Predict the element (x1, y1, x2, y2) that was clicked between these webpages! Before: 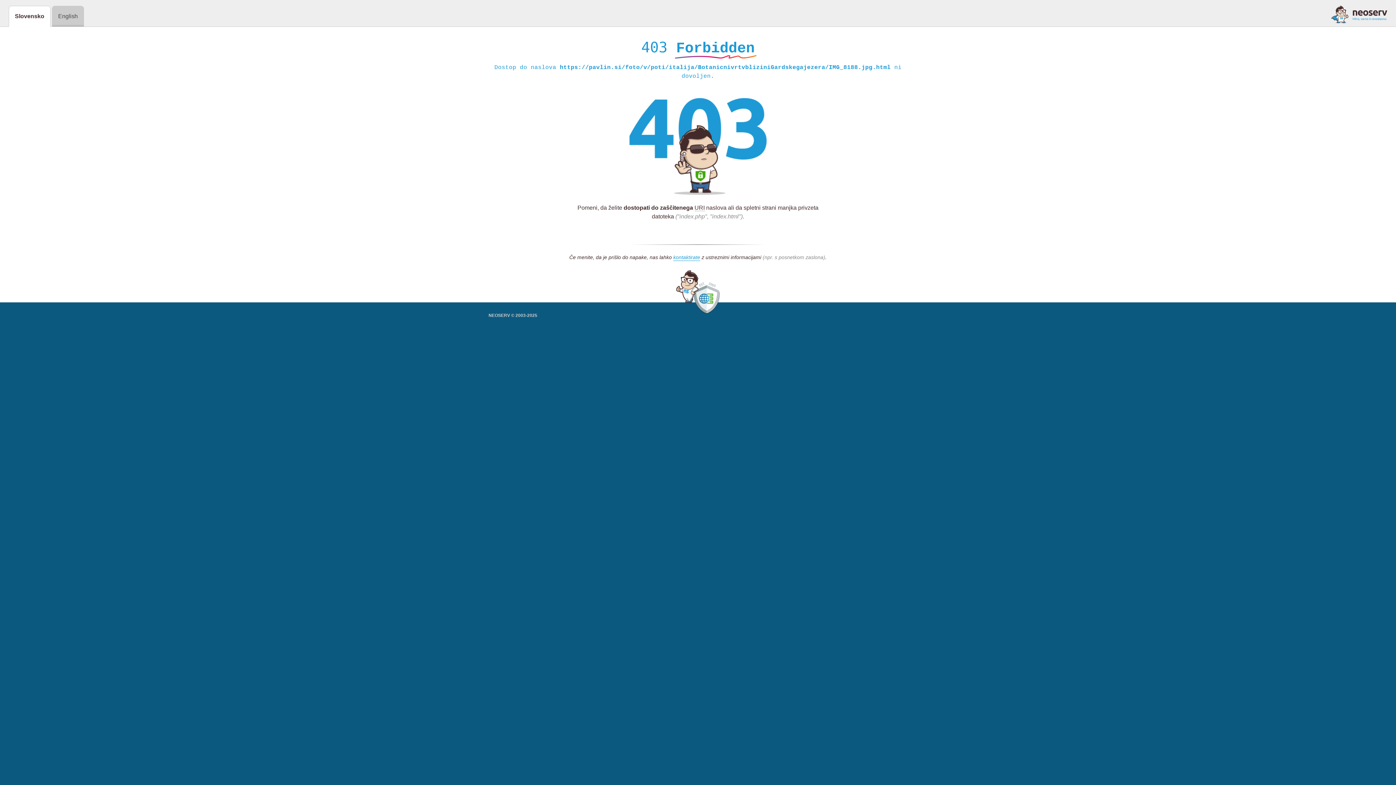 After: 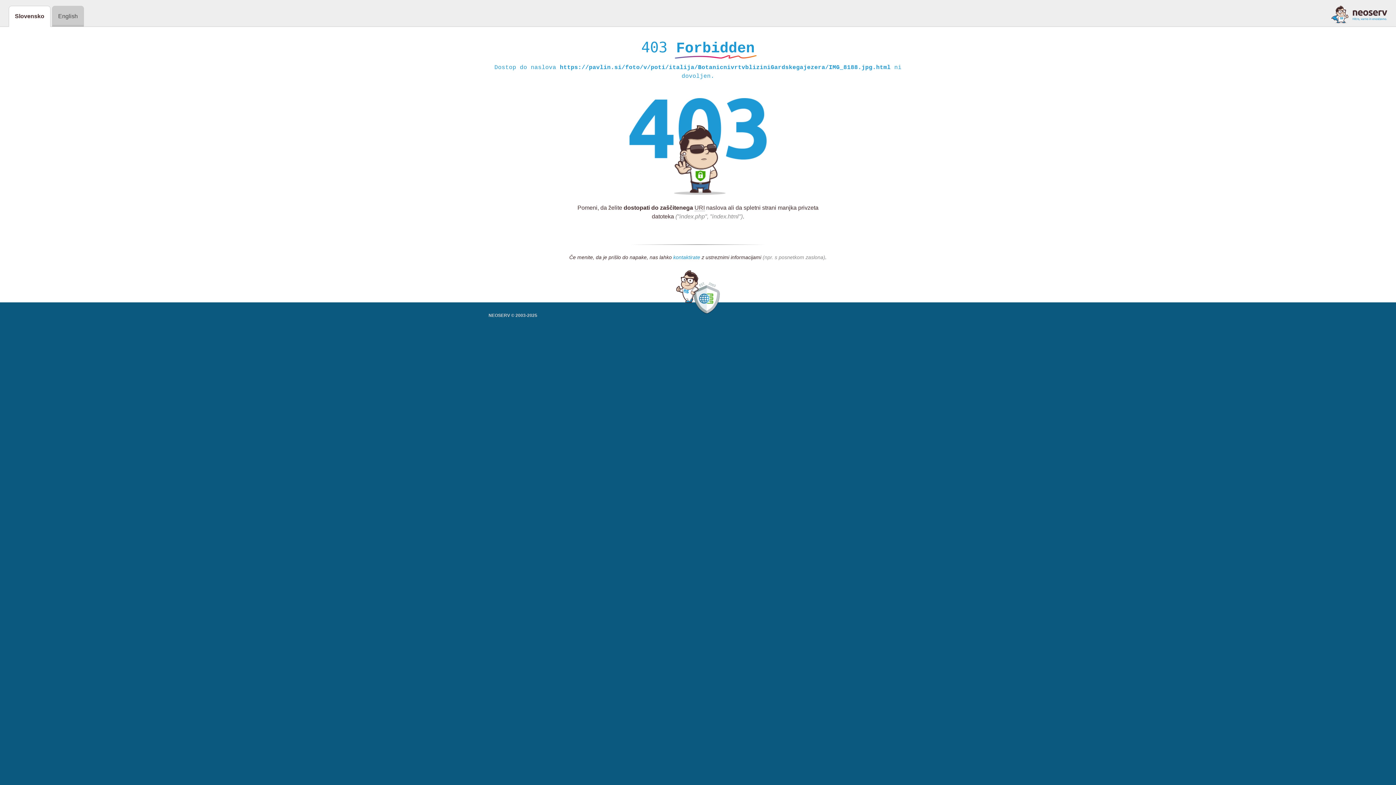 Action: bbox: (673, 254, 700, 261) label: kontaktirate